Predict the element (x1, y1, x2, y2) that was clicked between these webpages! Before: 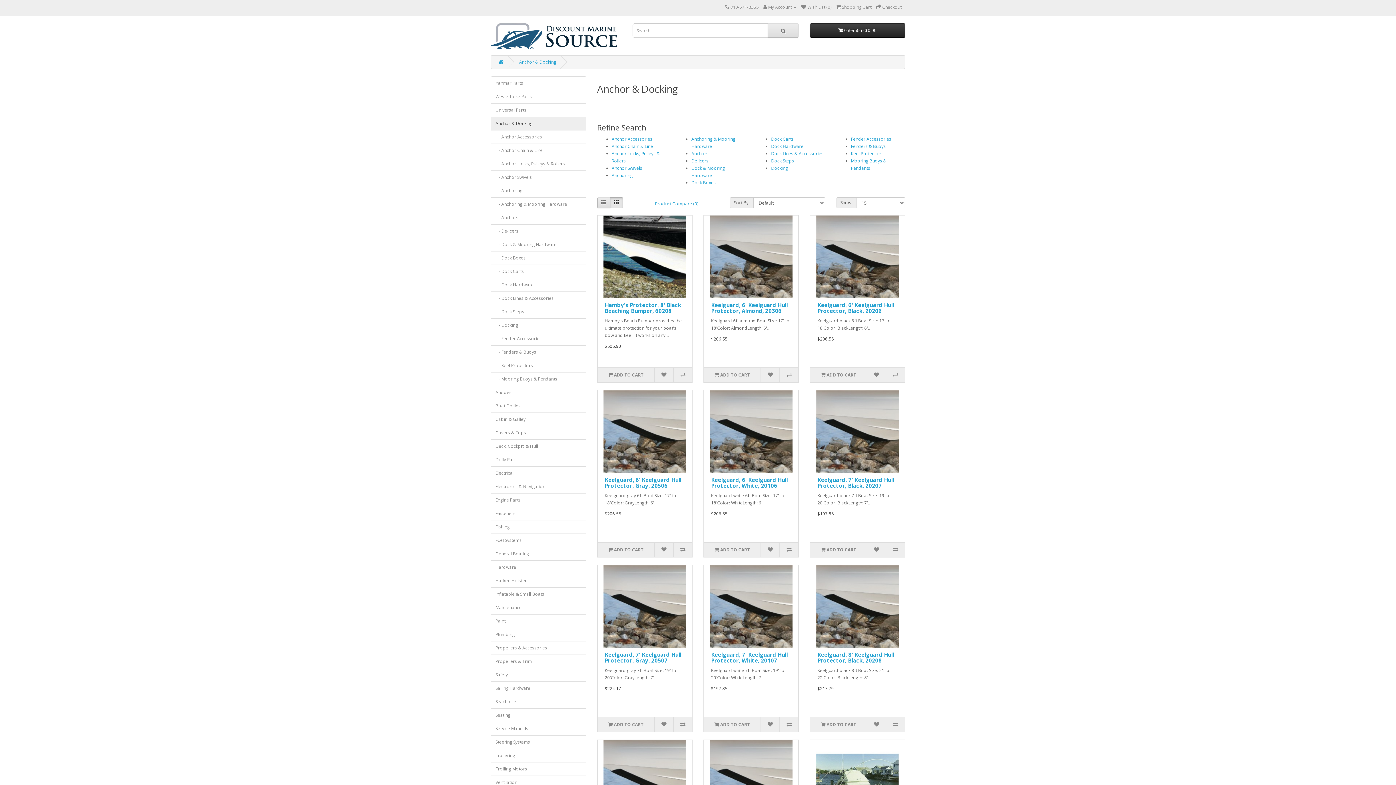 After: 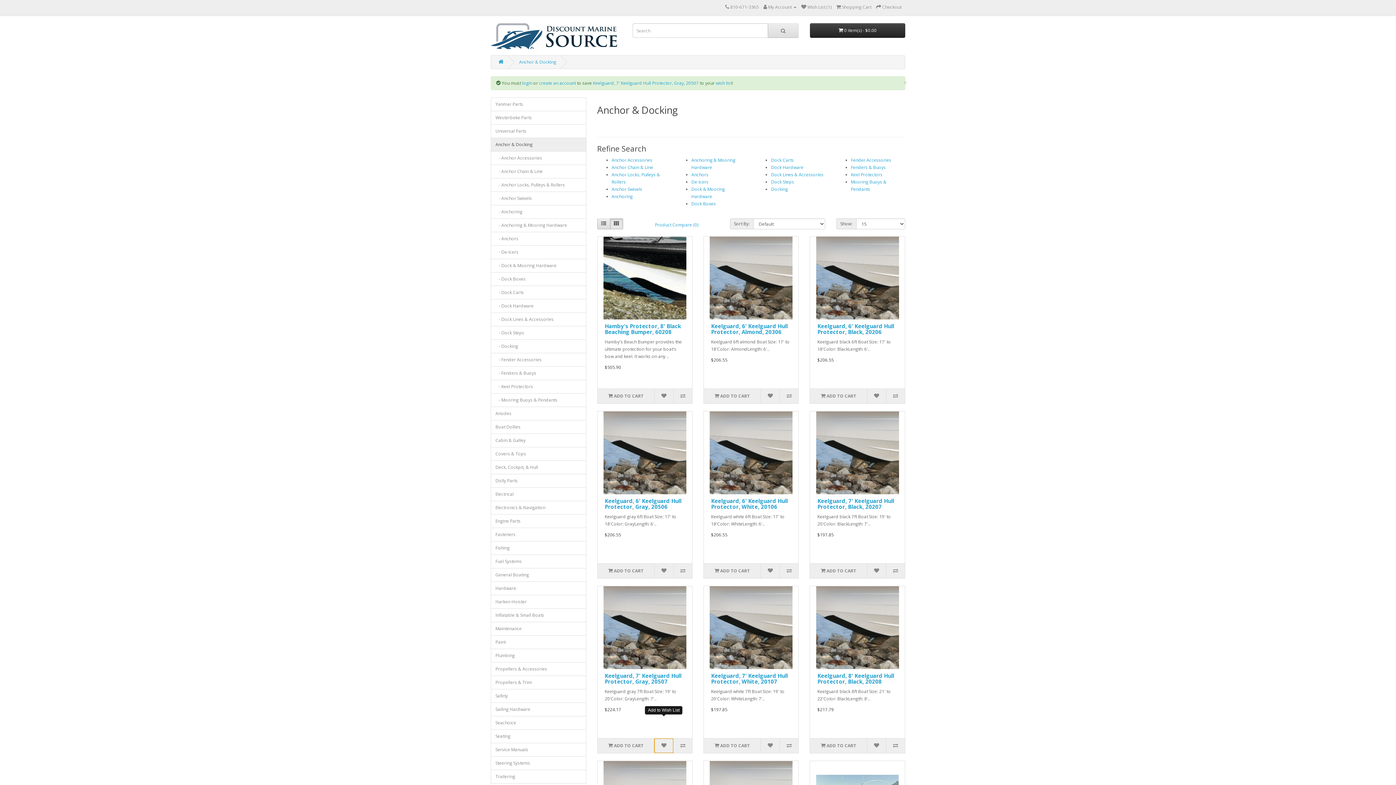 Action: bbox: (654, 717, 673, 732)